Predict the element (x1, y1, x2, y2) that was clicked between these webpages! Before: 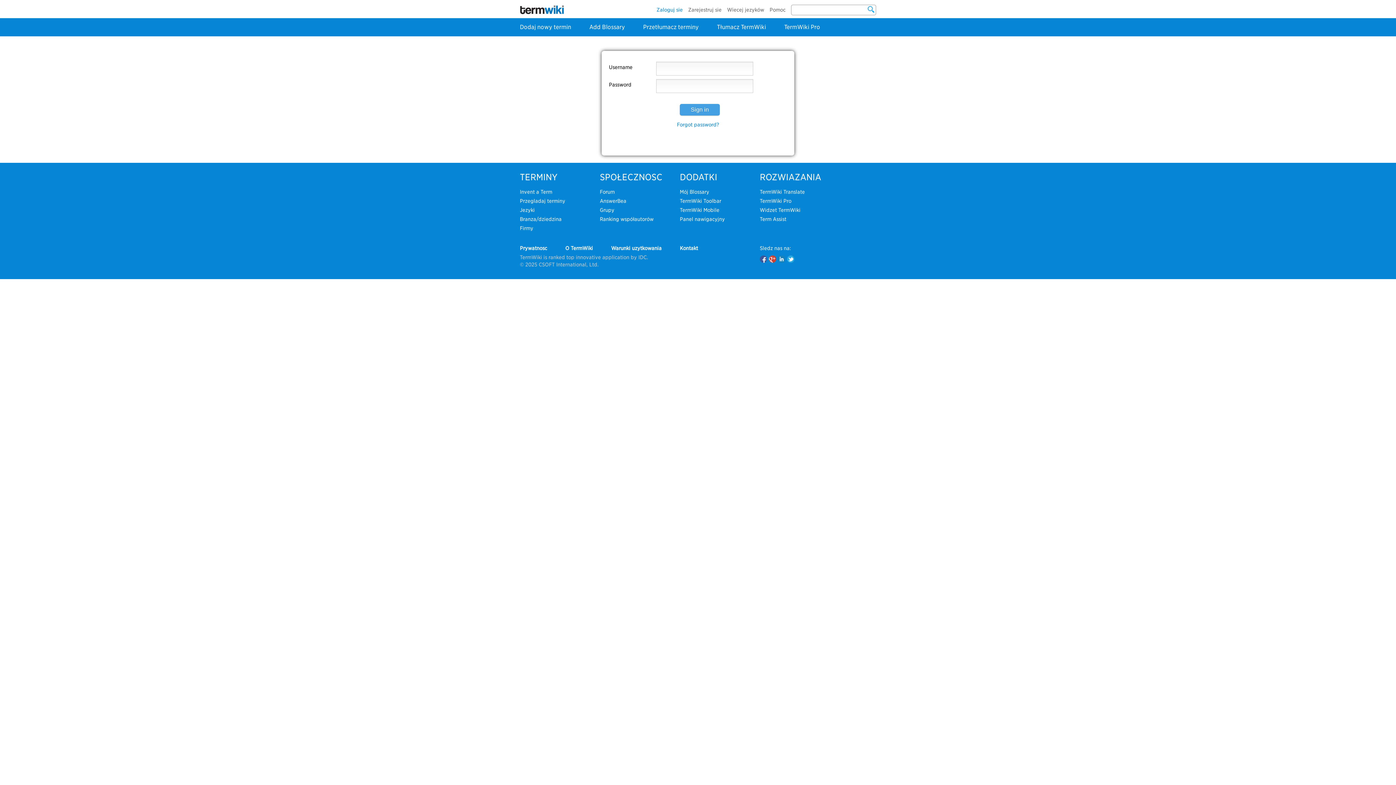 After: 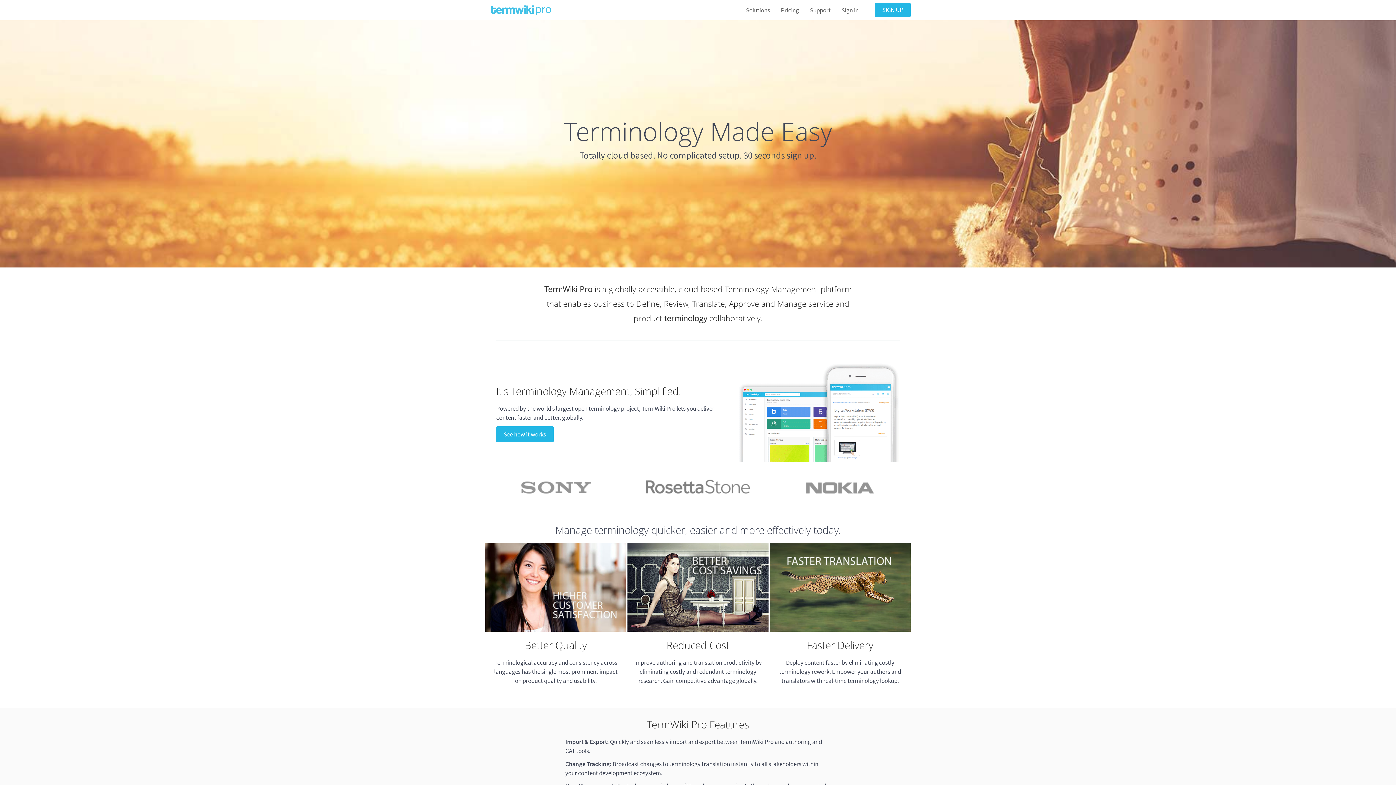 Action: bbox: (760, 198, 791, 204) label: TermWiki Pro